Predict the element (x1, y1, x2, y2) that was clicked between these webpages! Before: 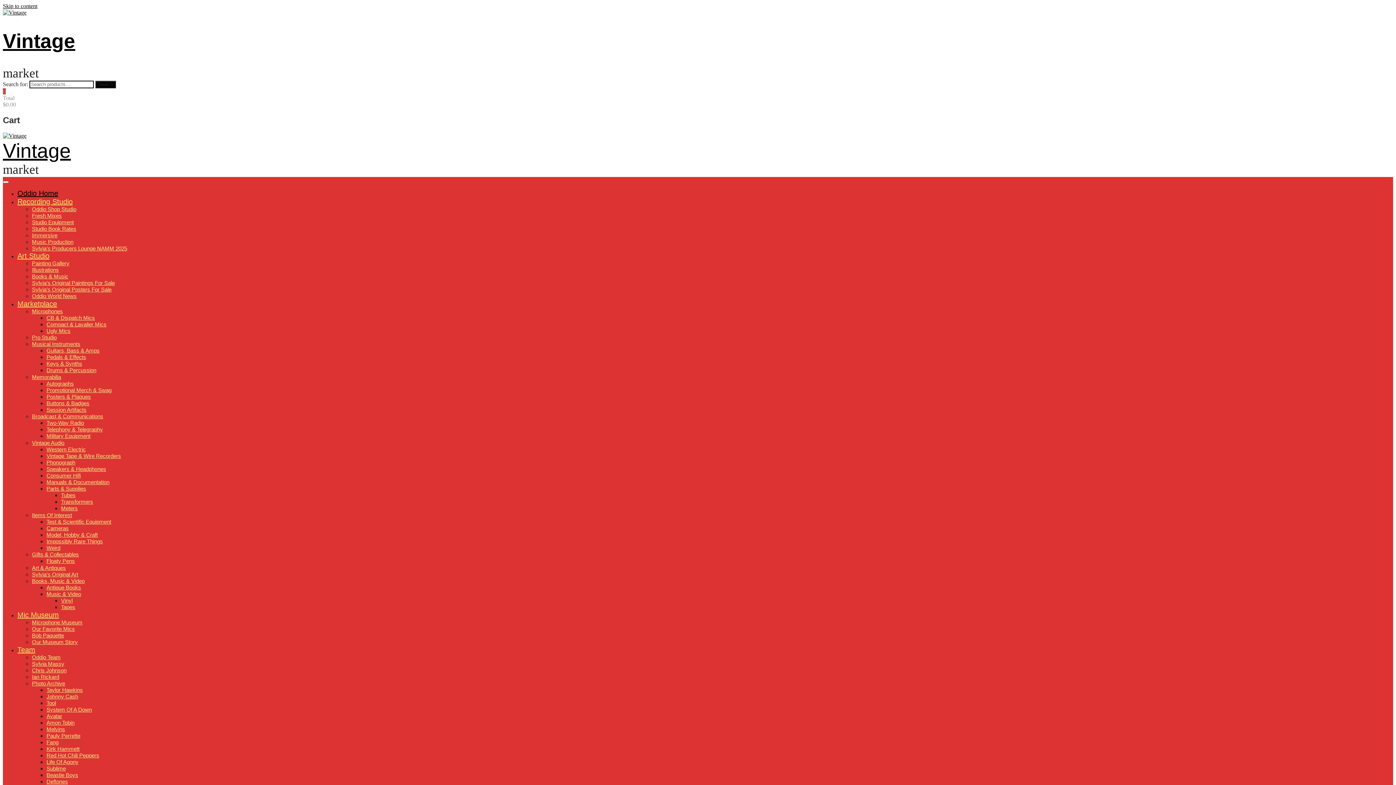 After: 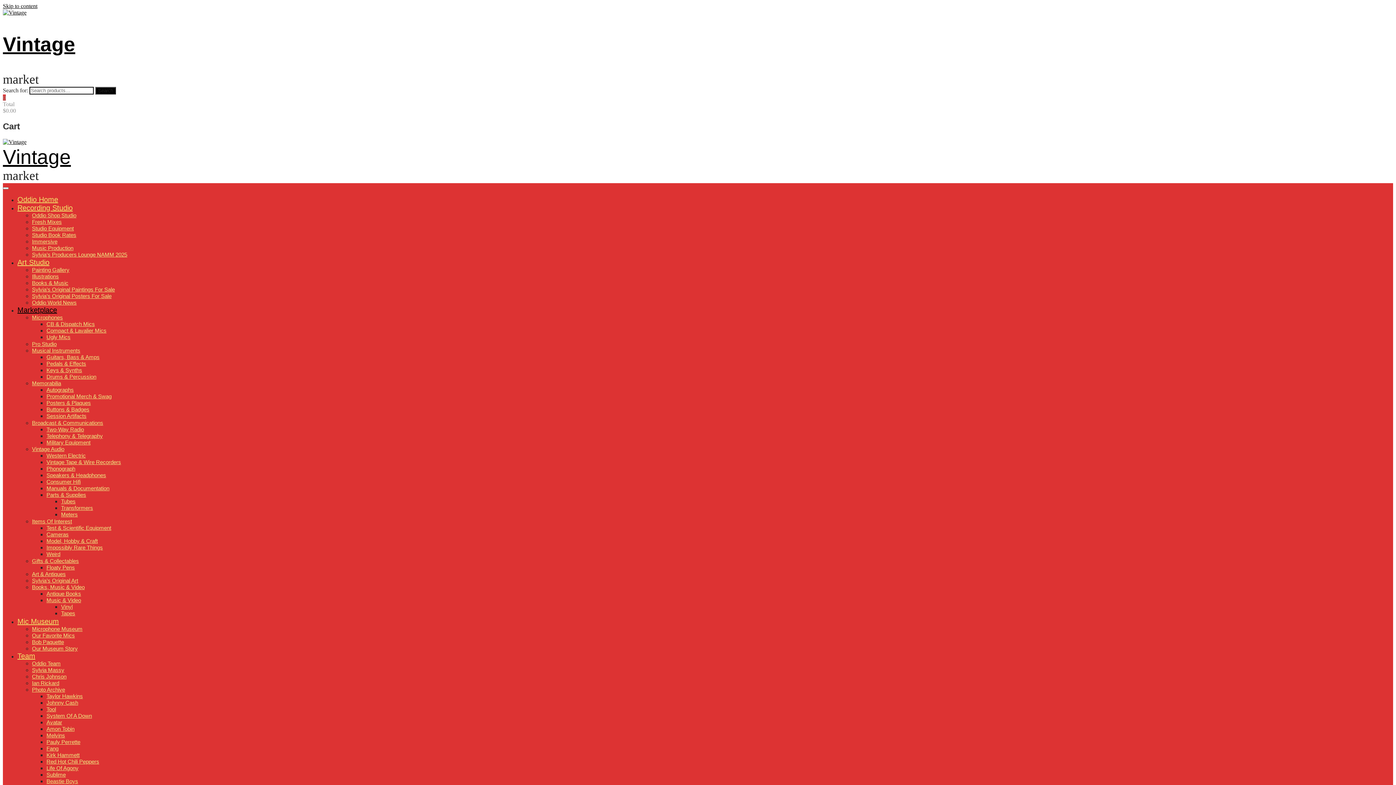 Action: bbox: (46, 354, 86, 360) label: Pedals & Effects